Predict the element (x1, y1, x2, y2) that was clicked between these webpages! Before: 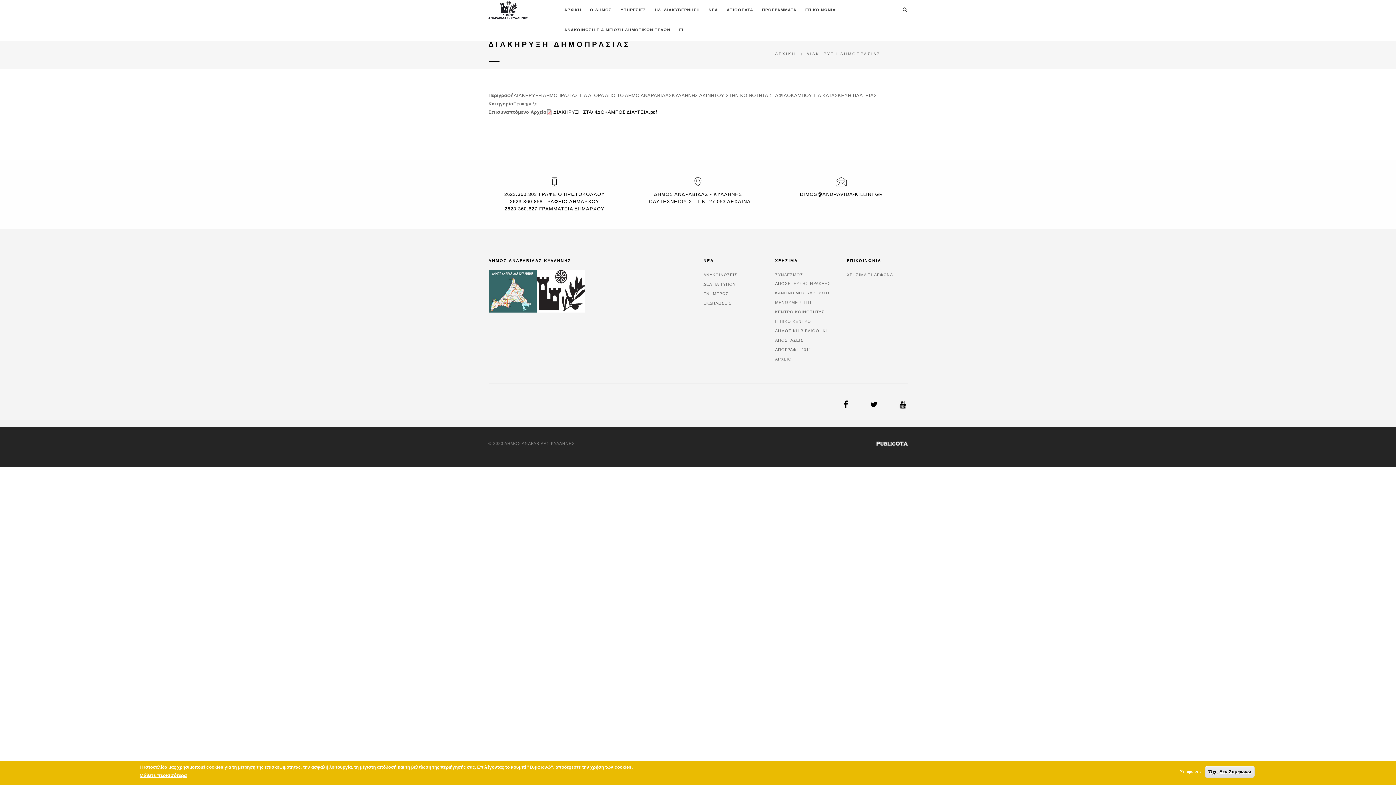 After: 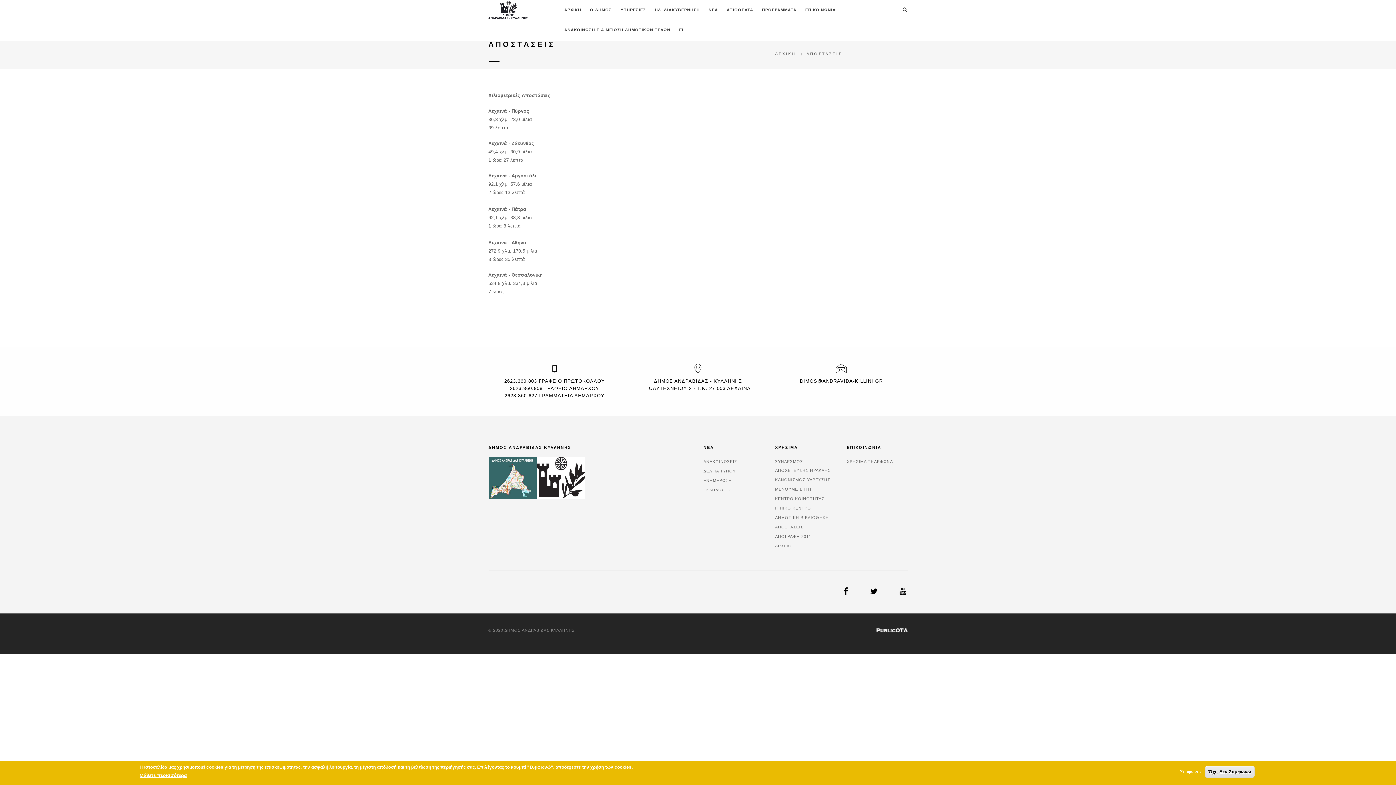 Action: bbox: (775, 338, 803, 342) label: ΑΠΟΣΤΑΣΕΙΣ